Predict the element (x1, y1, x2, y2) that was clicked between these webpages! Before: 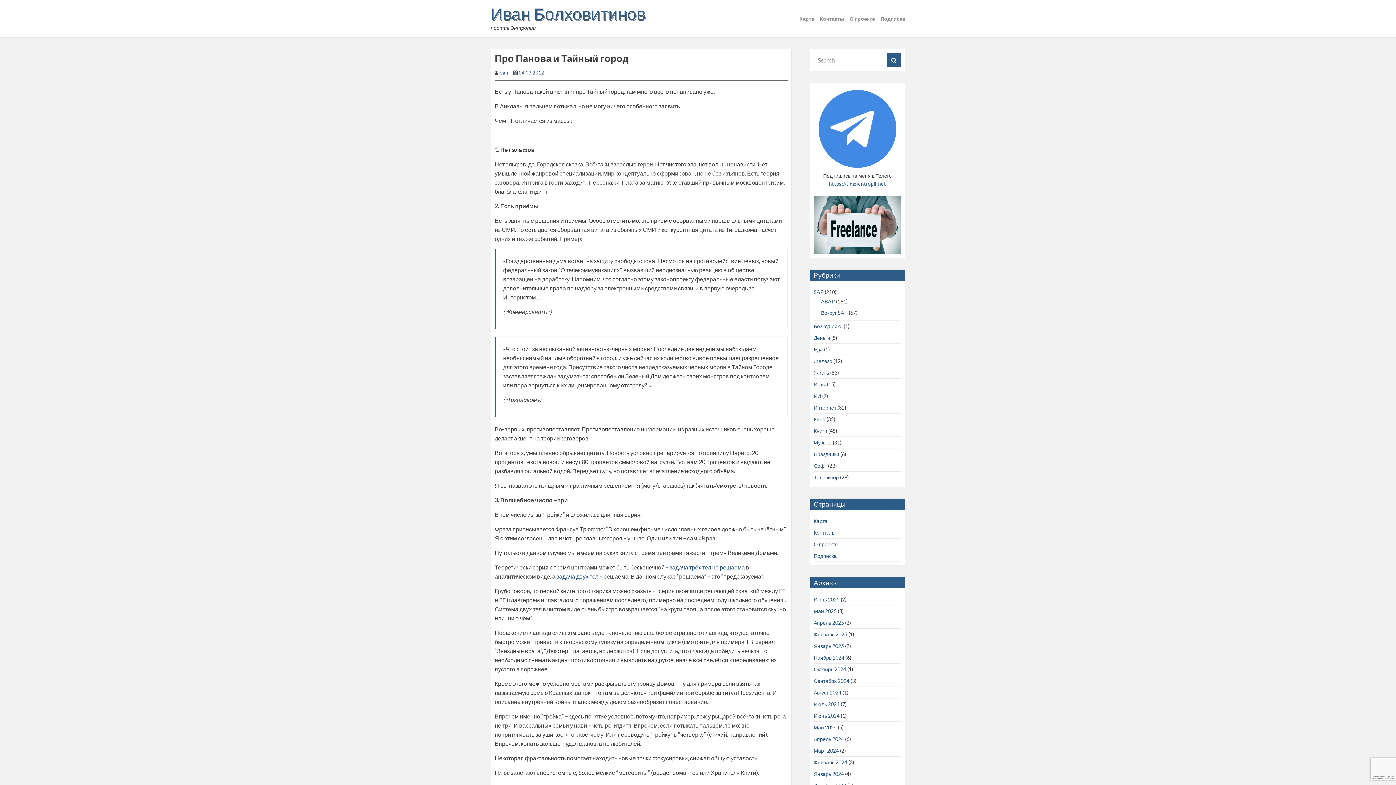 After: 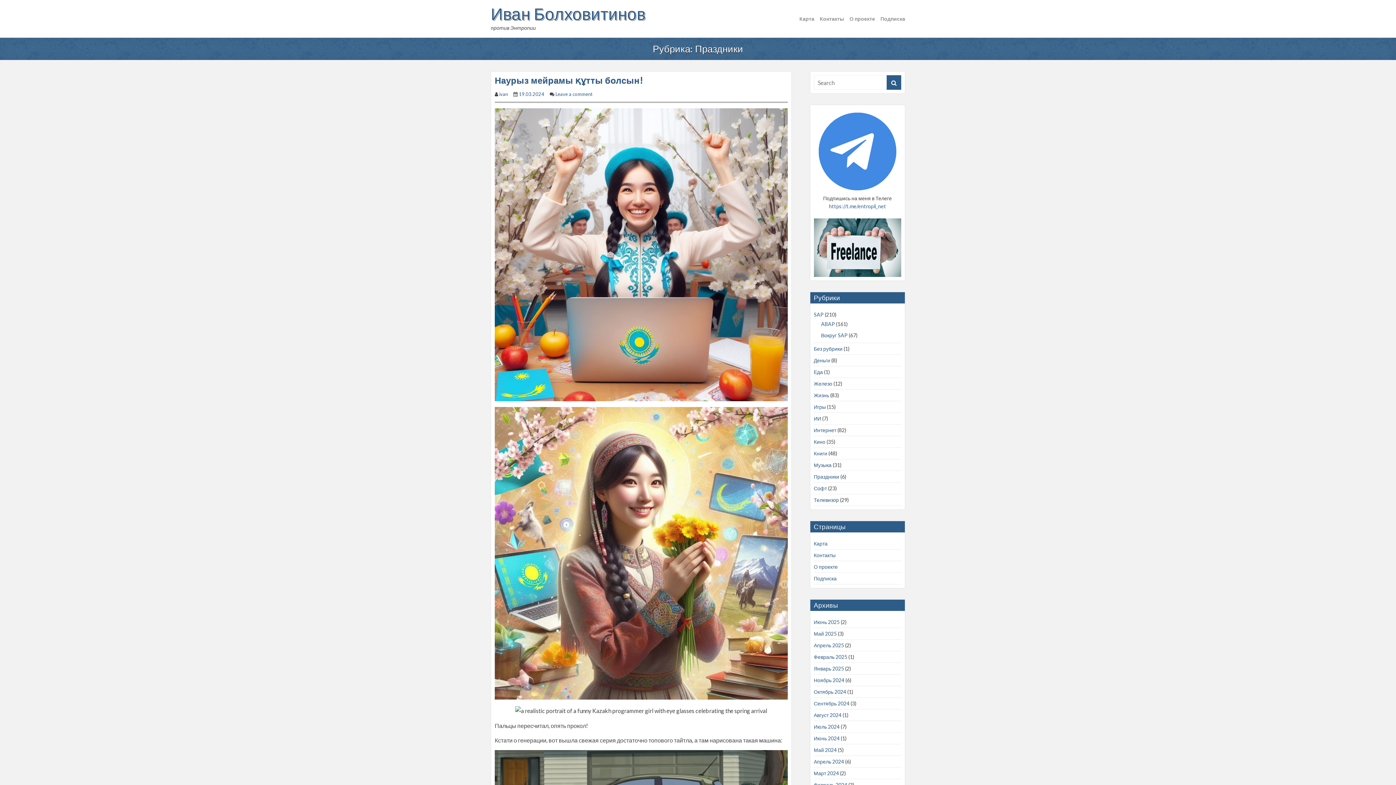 Action: label: Праздники bbox: (814, 451, 839, 457)